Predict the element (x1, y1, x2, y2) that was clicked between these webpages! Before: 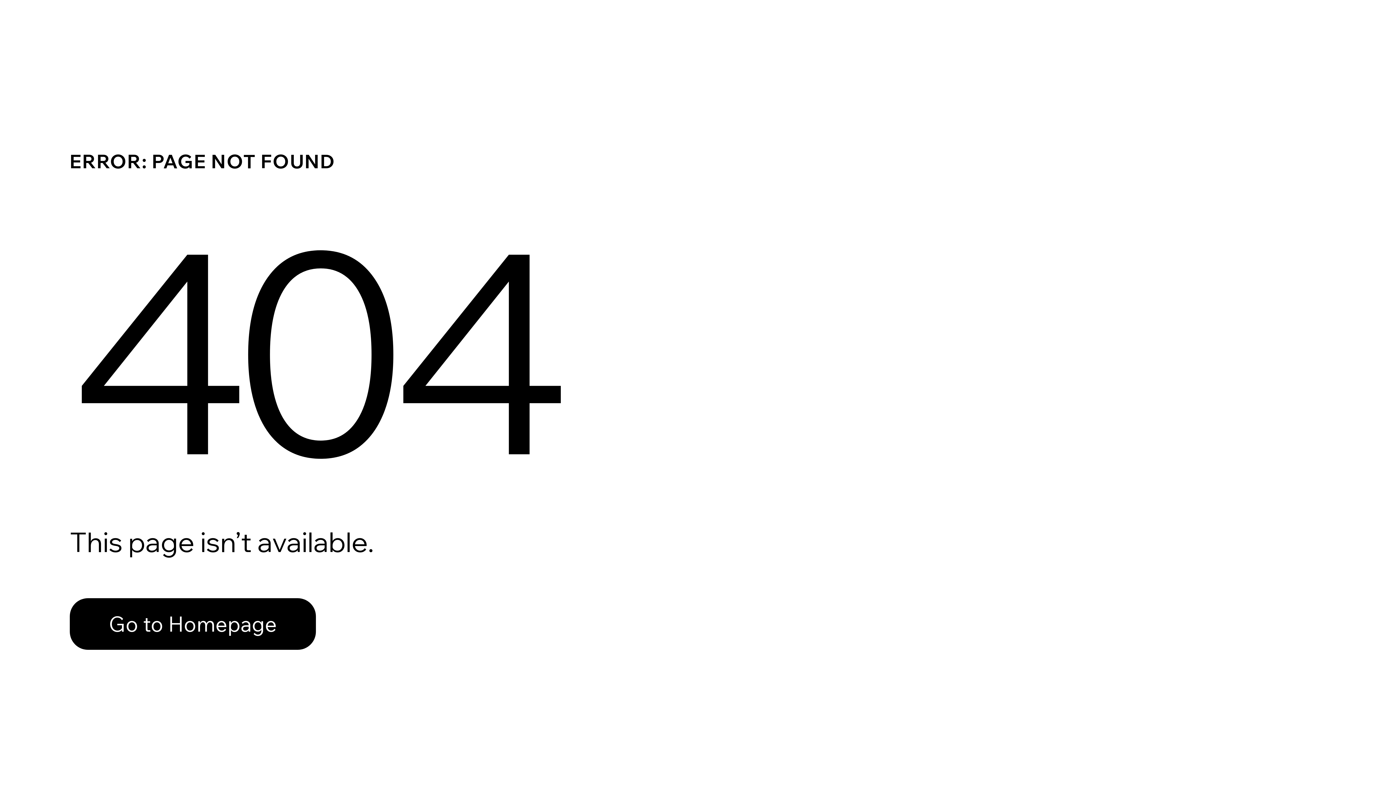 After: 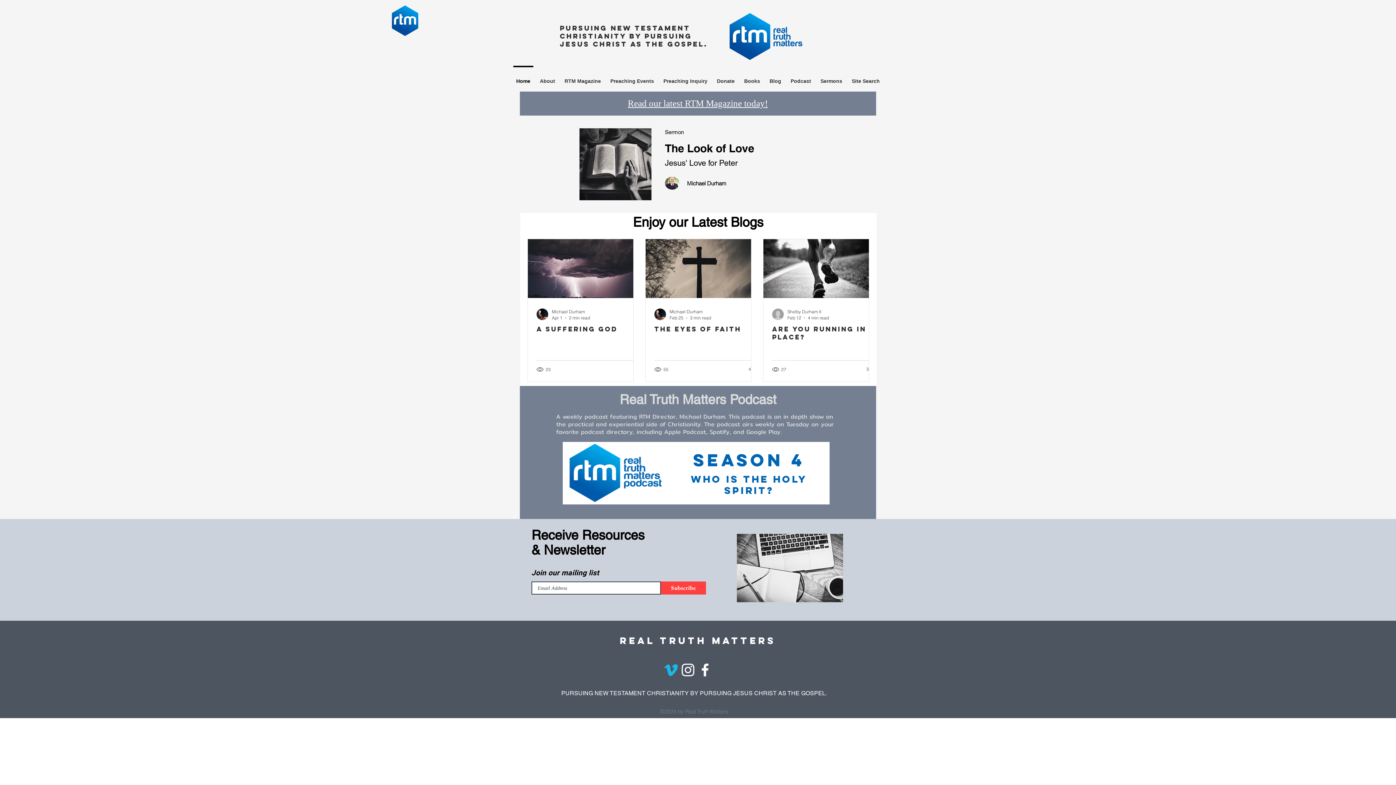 Action: label: Go to Homepage bbox: (69, 598, 316, 650)